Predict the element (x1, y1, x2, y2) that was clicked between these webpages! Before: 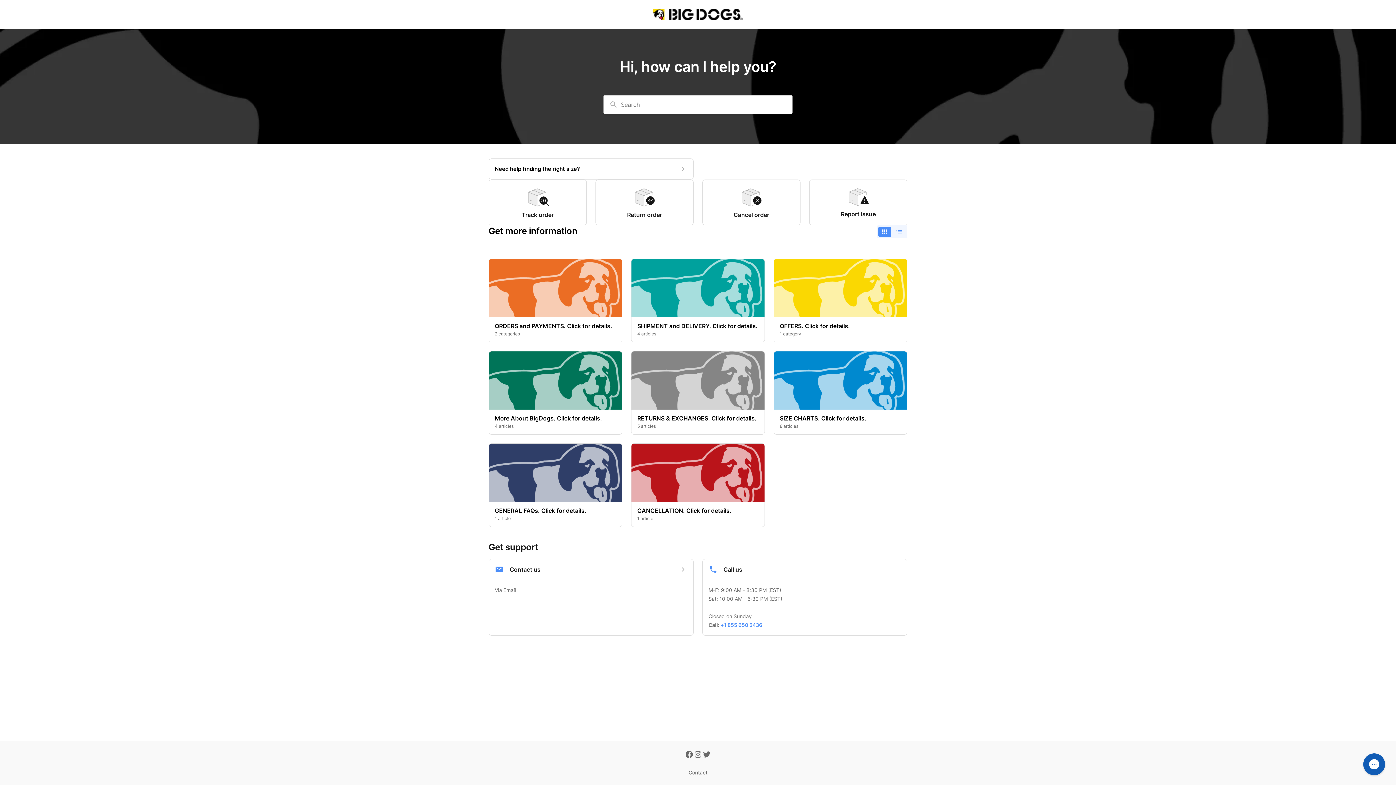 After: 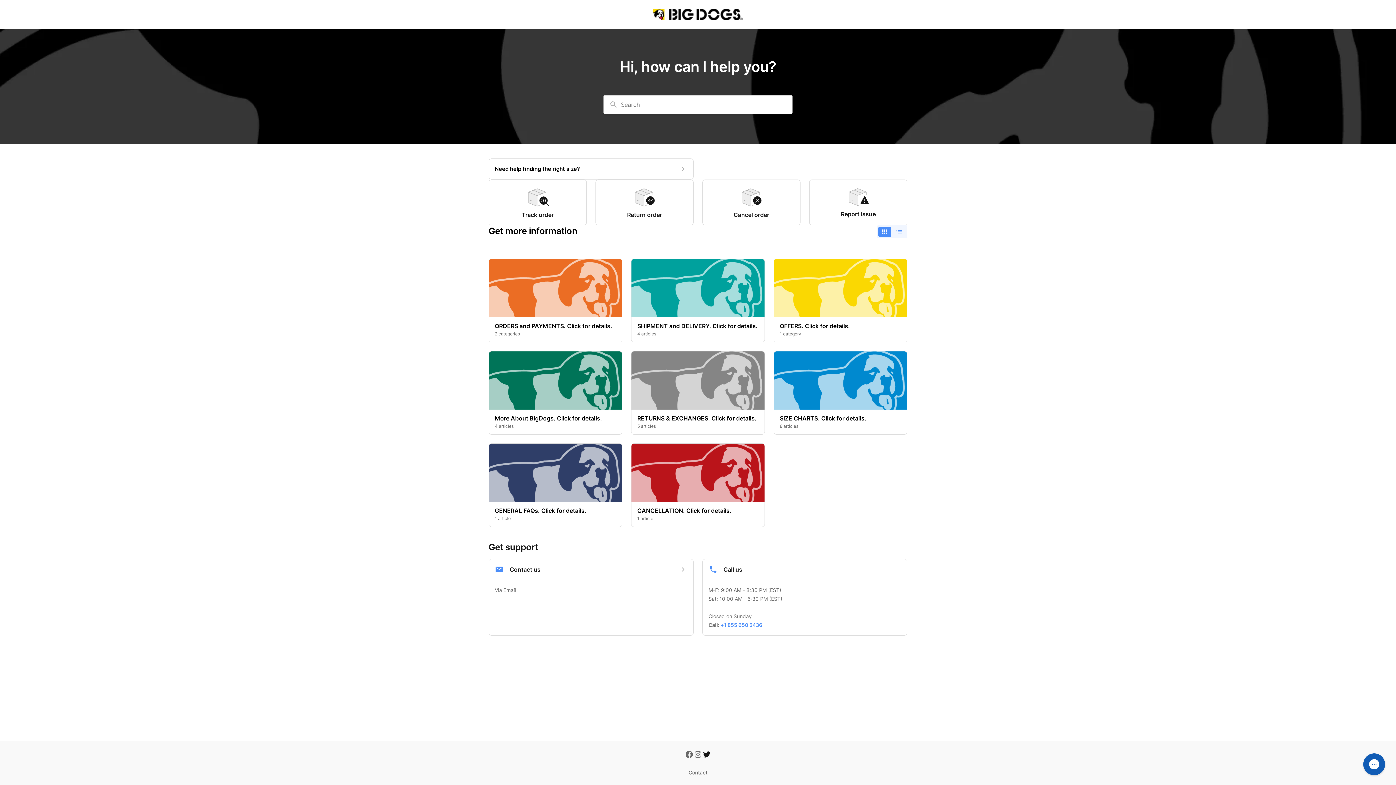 Action: bbox: (702, 750, 711, 760)